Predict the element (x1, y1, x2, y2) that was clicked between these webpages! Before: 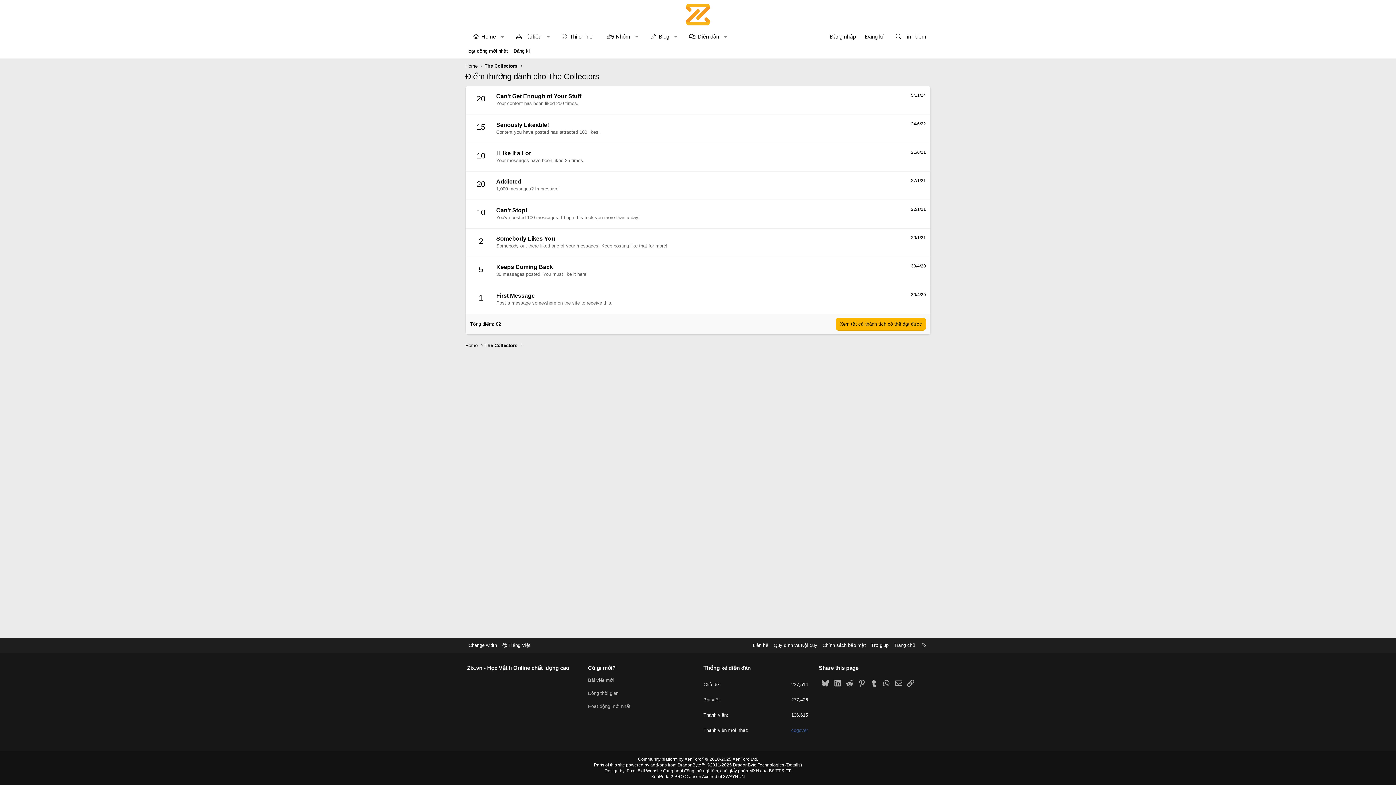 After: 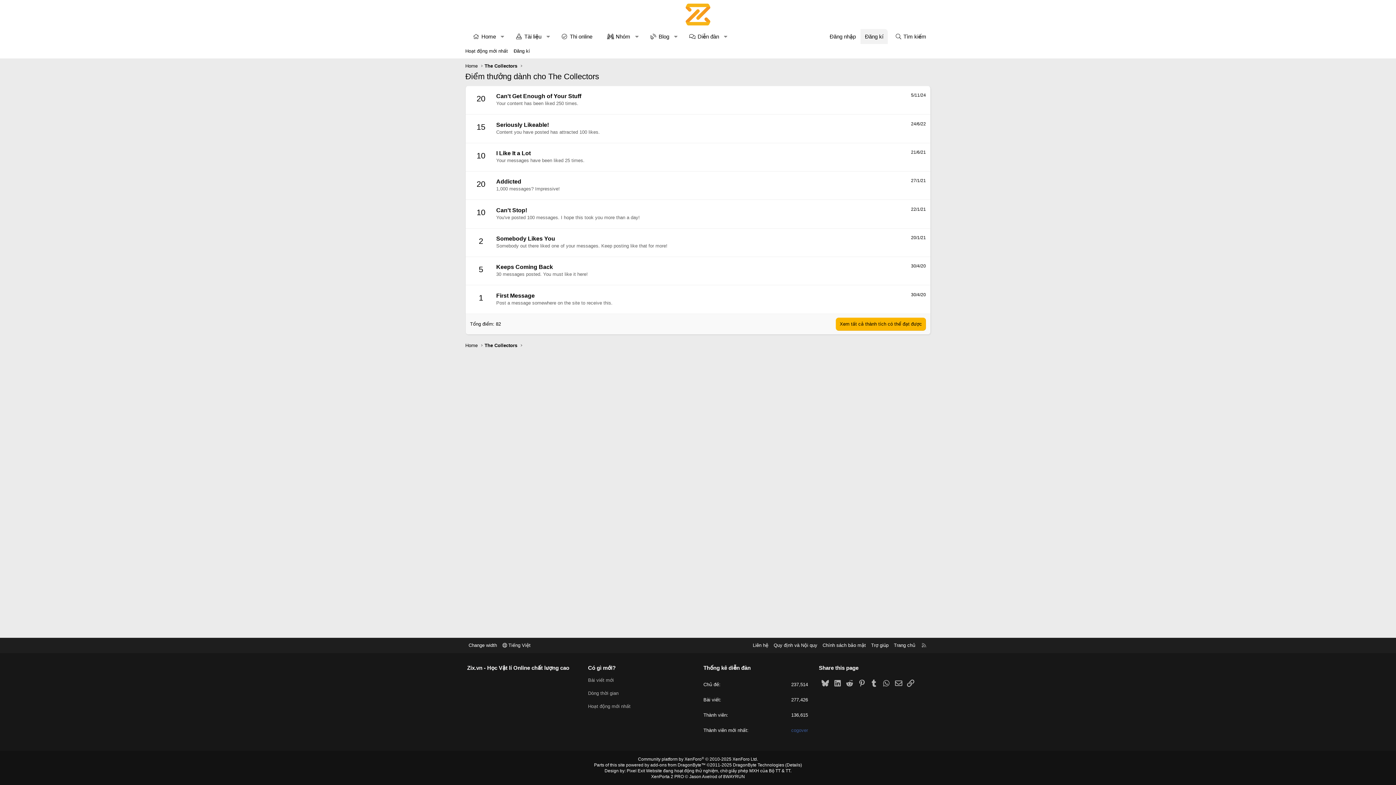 Action: bbox: (860, 29, 888, 44) label: Đăng kí